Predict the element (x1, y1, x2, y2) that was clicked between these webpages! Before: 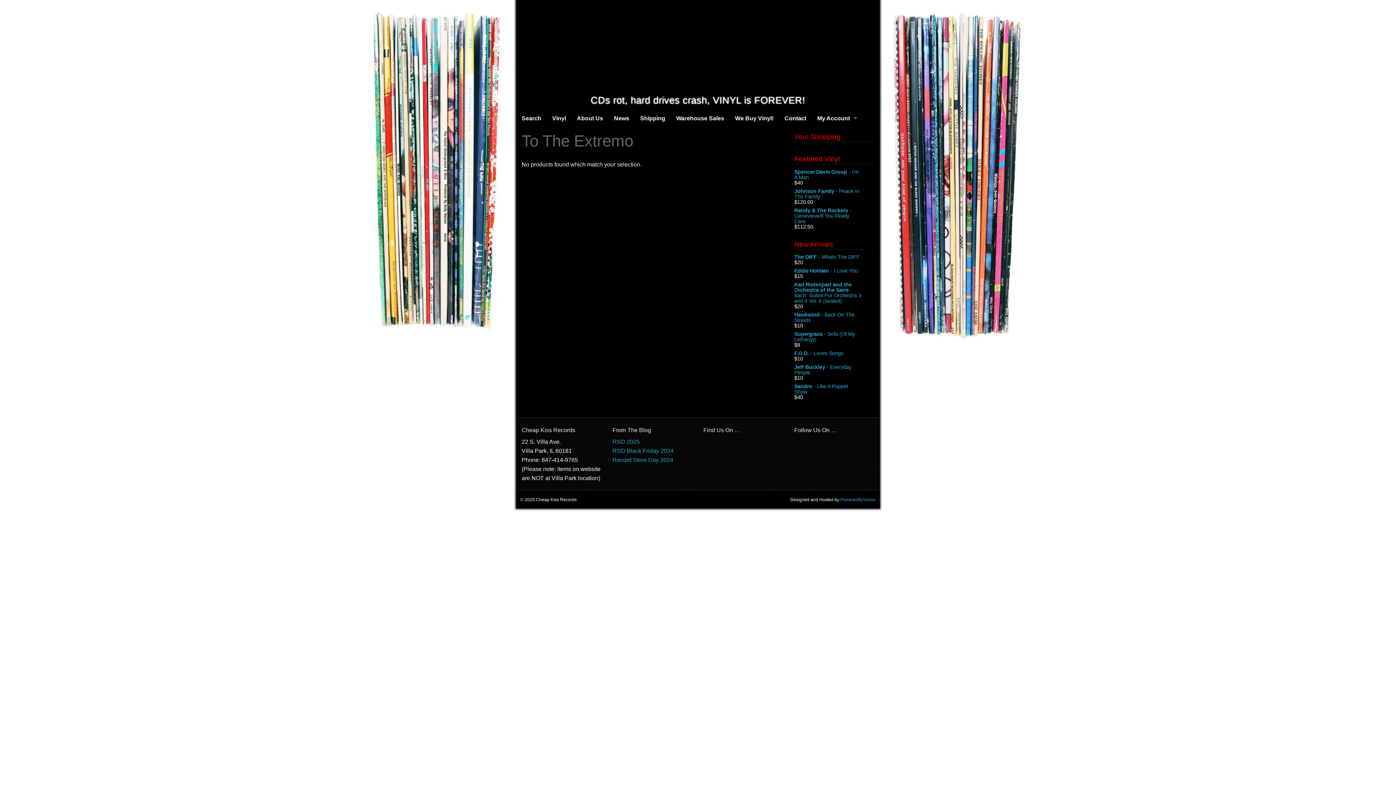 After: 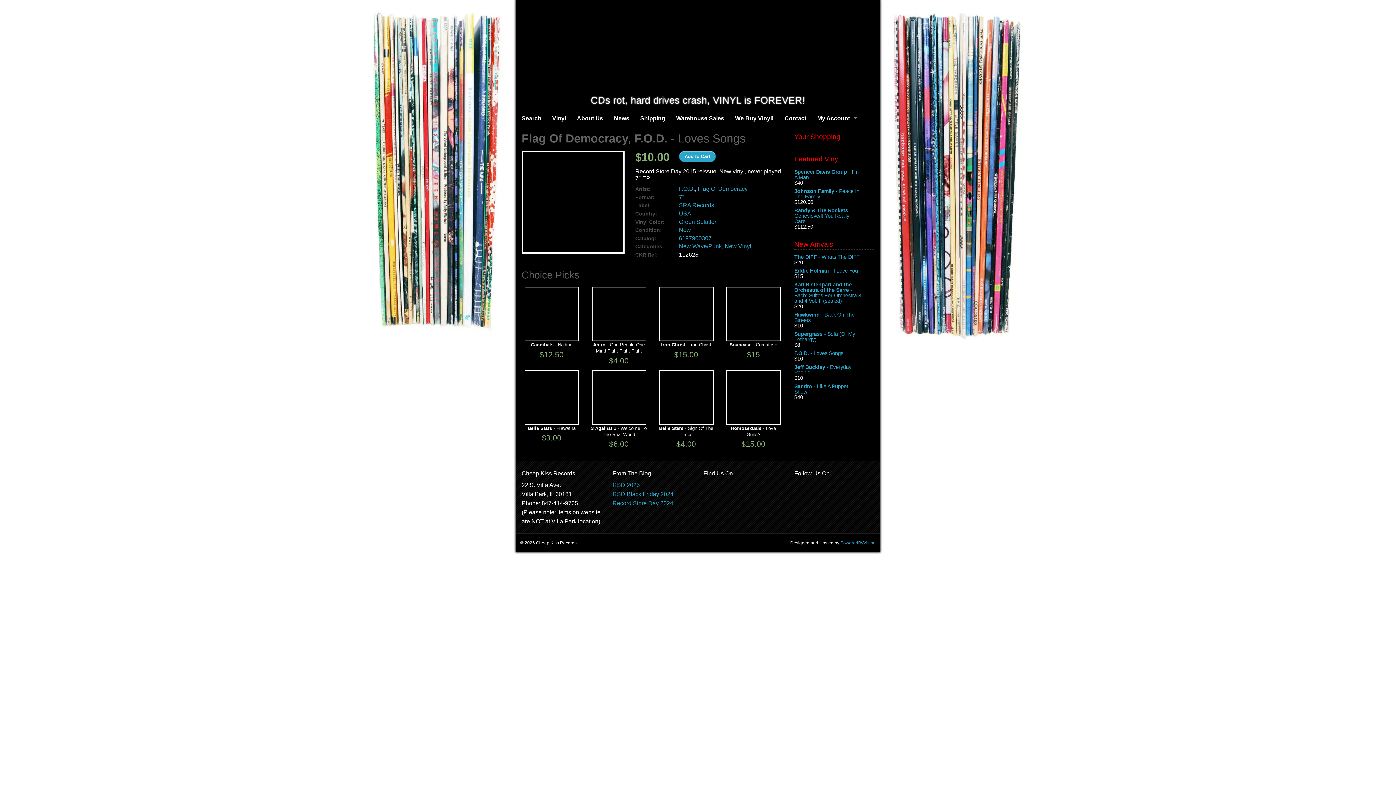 Action: label: F.O.D. - Loves Songs bbox: (794, 350, 874, 356)